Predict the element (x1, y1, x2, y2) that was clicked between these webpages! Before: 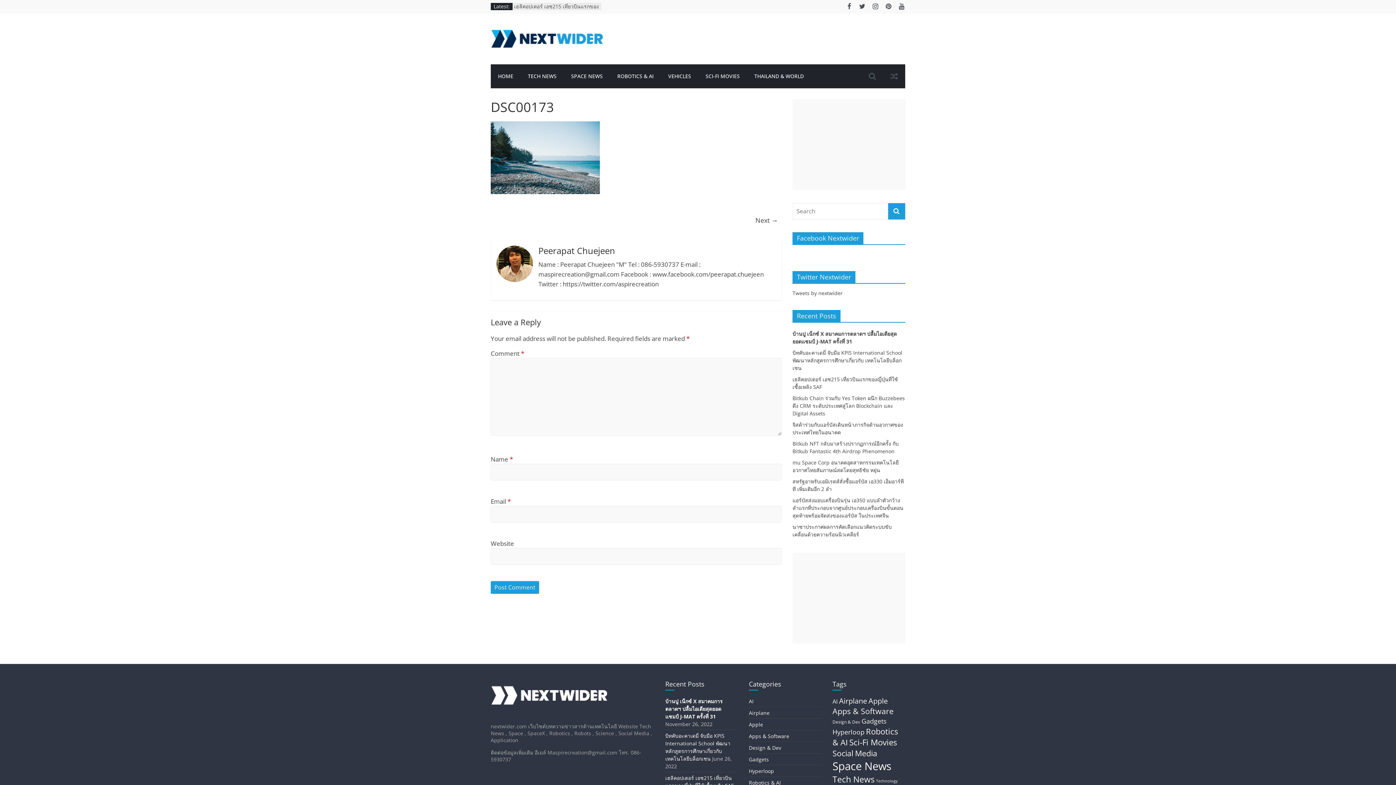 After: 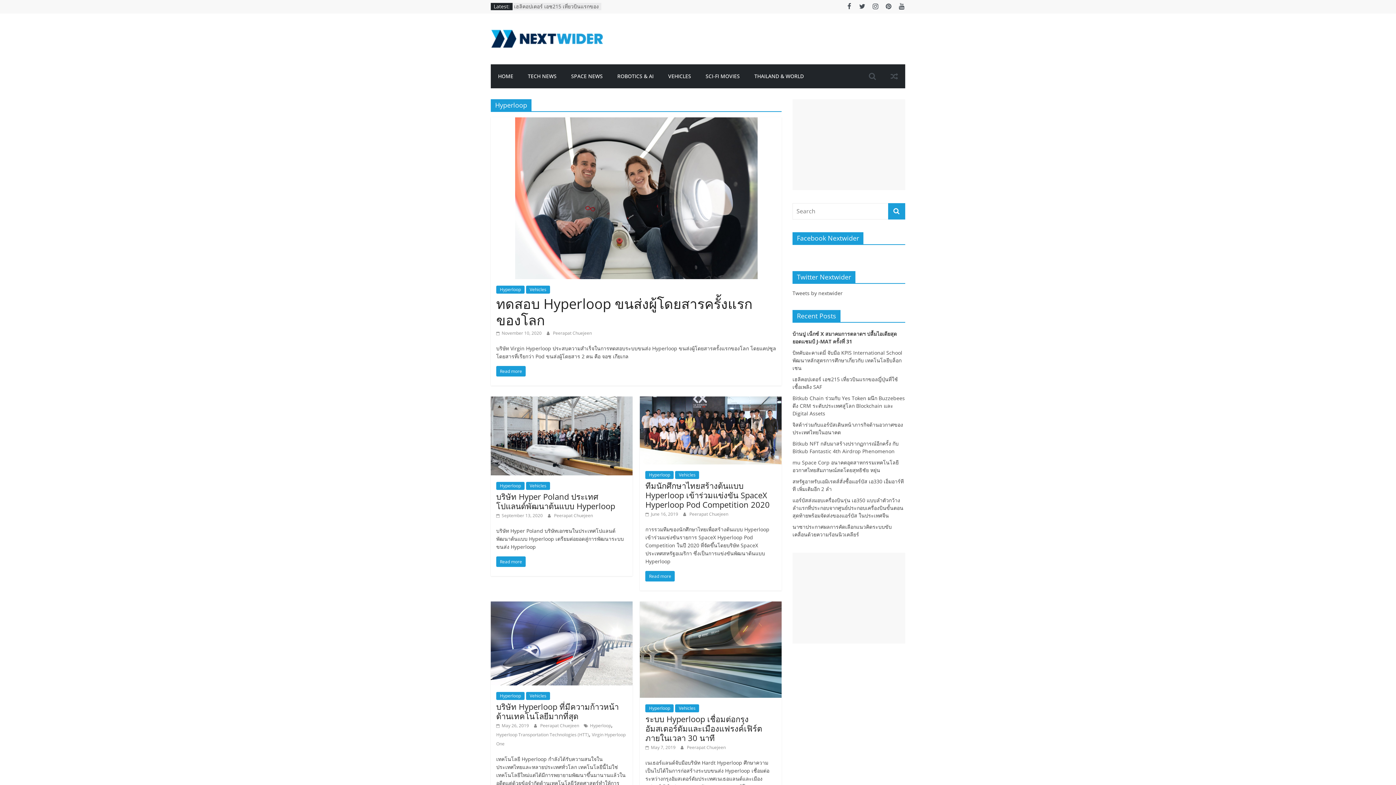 Action: bbox: (749, 768, 774, 774) label: Hyperloop